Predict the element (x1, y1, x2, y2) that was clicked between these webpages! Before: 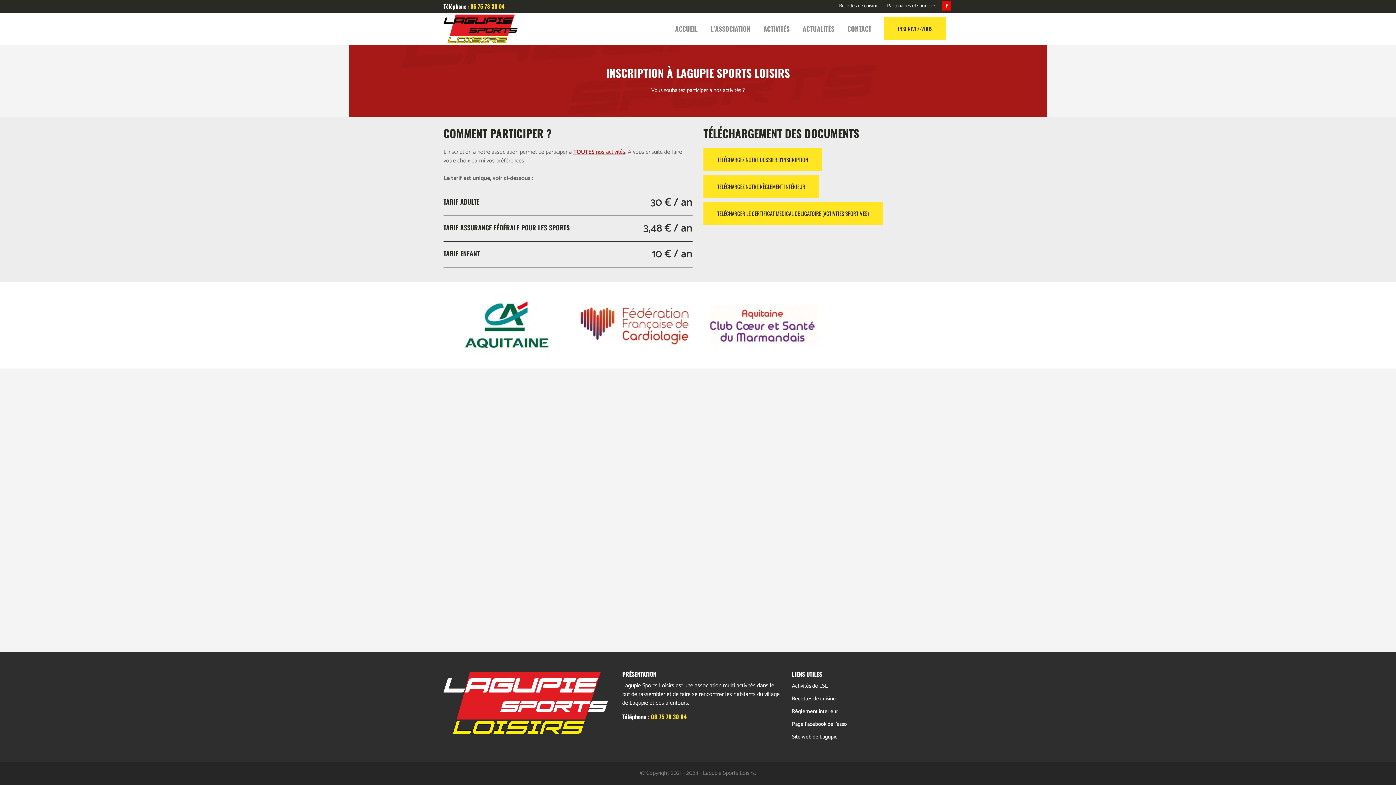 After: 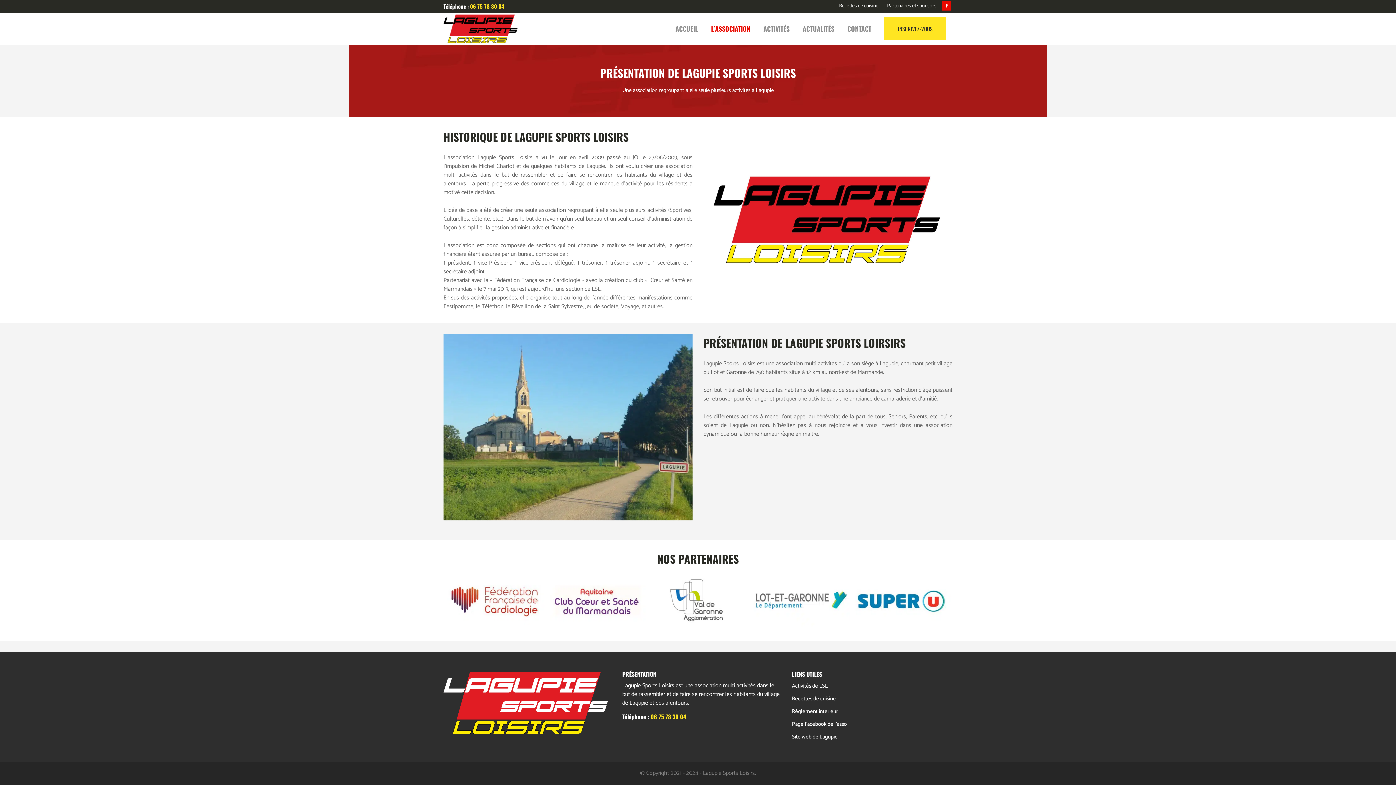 Action: bbox: (704, 12, 757, 44) label: L’ASSOCIATION